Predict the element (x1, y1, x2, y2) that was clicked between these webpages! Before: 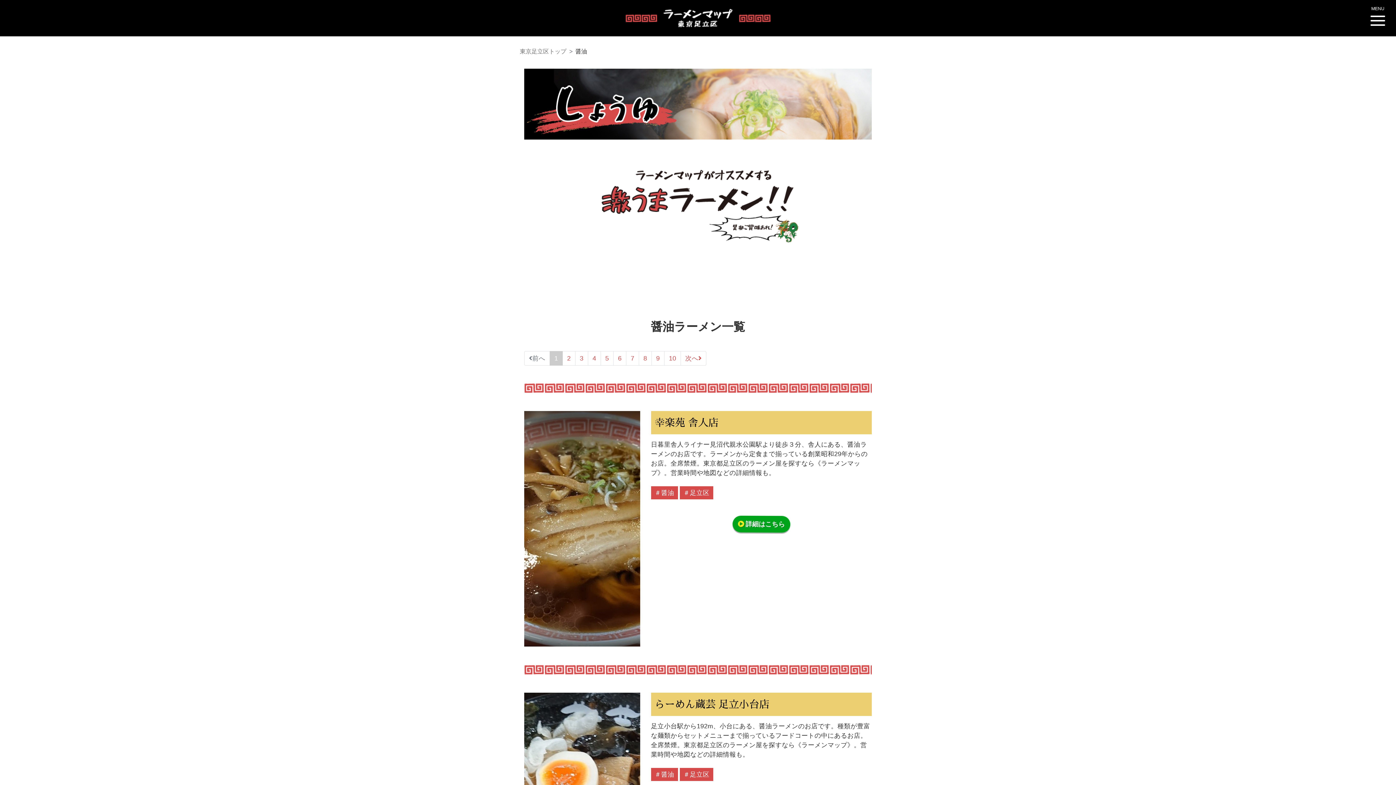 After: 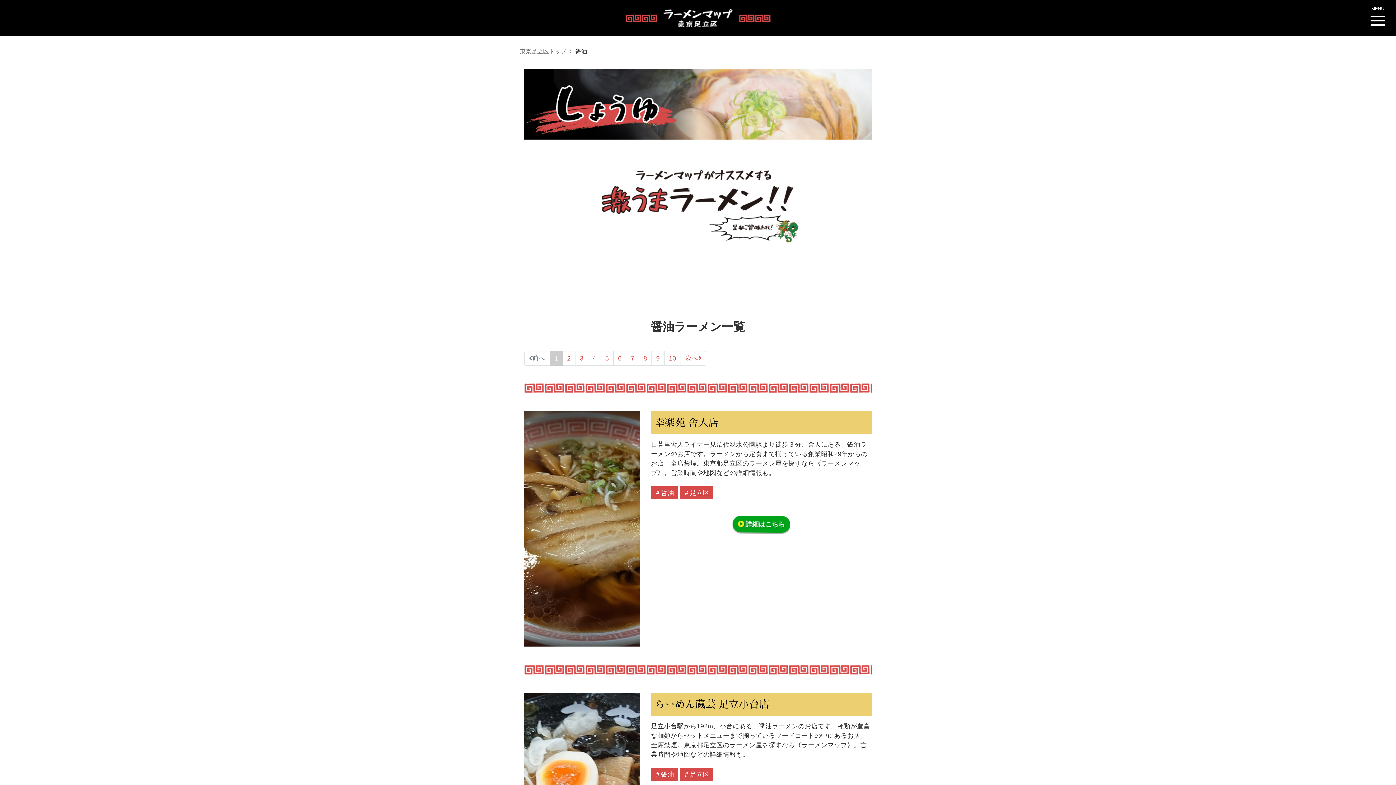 Action: bbox: (679, 486, 713, 499) label: 足立区